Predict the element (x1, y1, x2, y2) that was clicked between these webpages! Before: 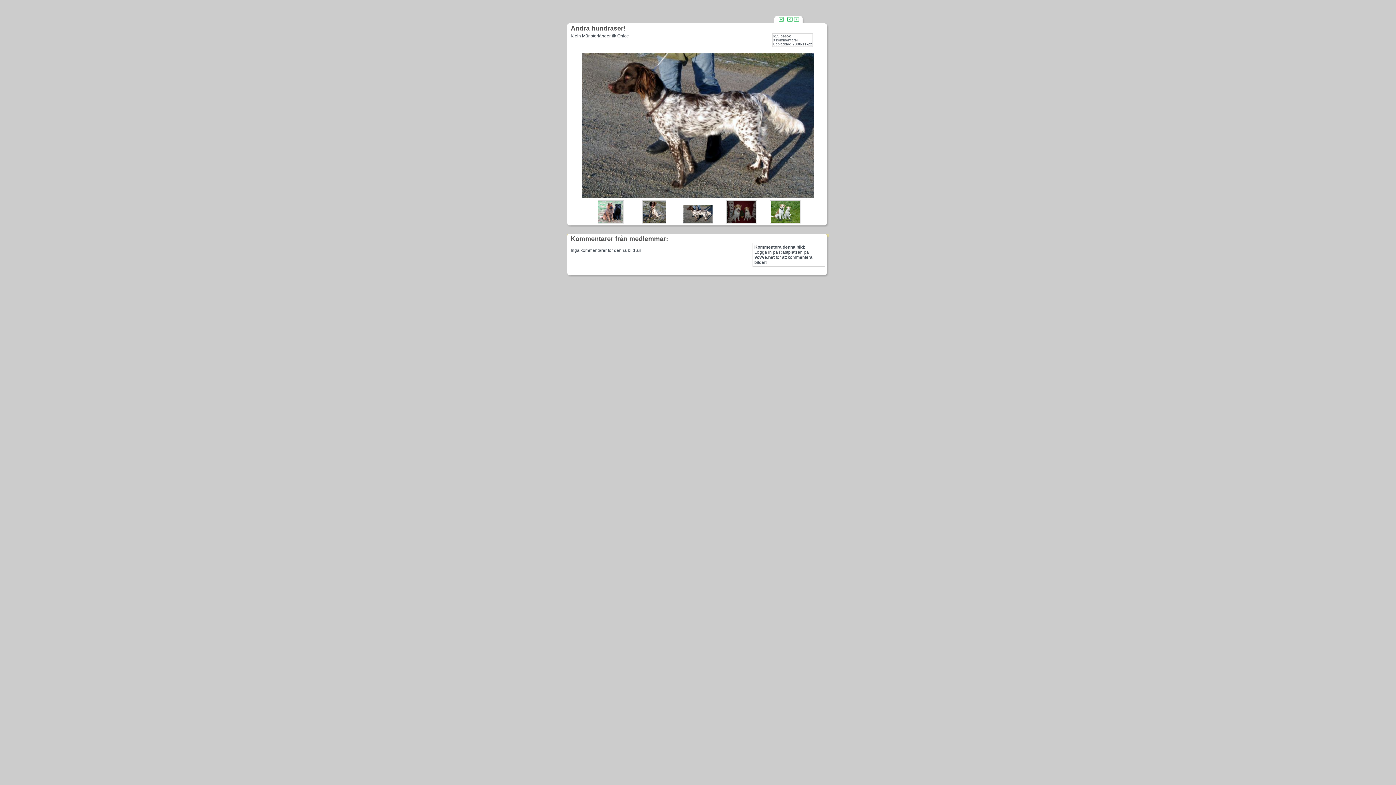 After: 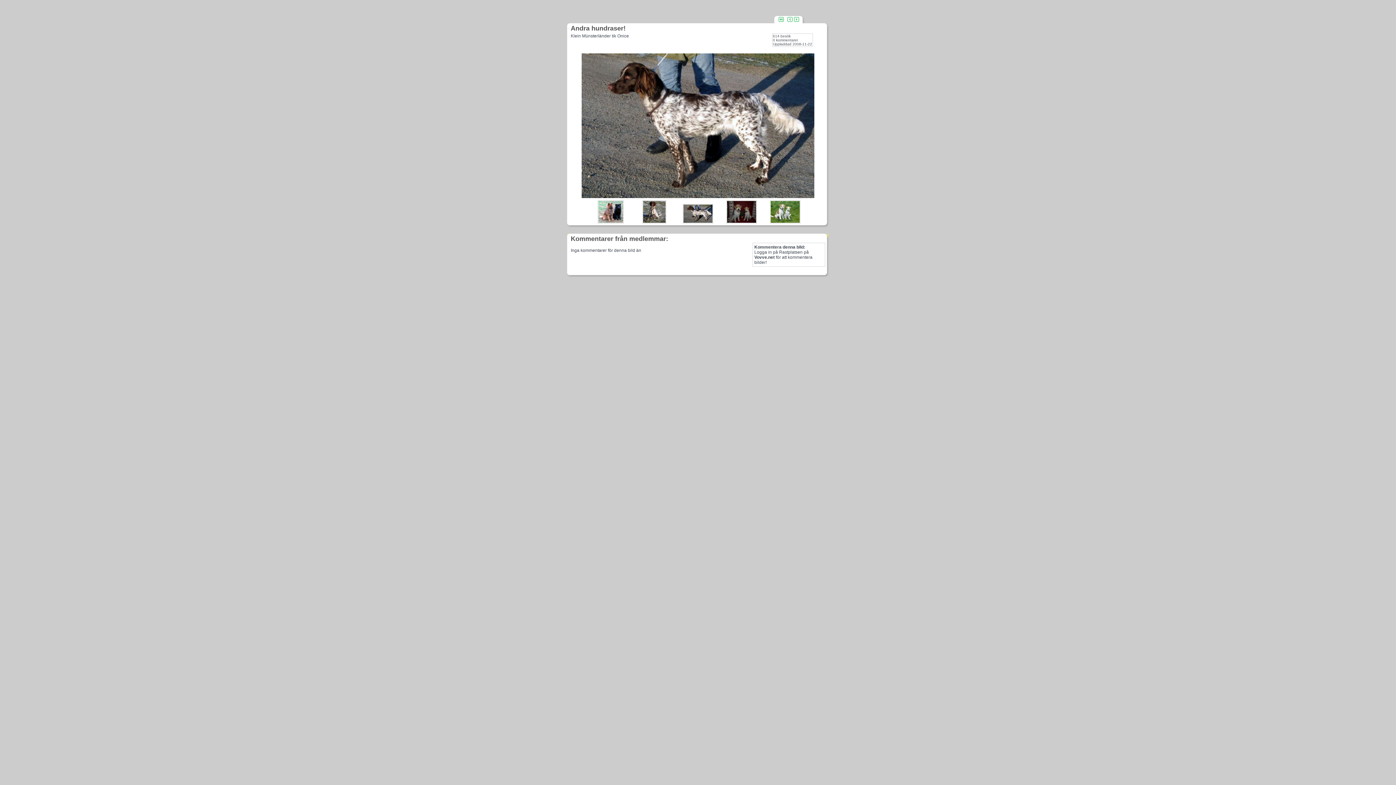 Action: bbox: (683, 217, 712, 224)